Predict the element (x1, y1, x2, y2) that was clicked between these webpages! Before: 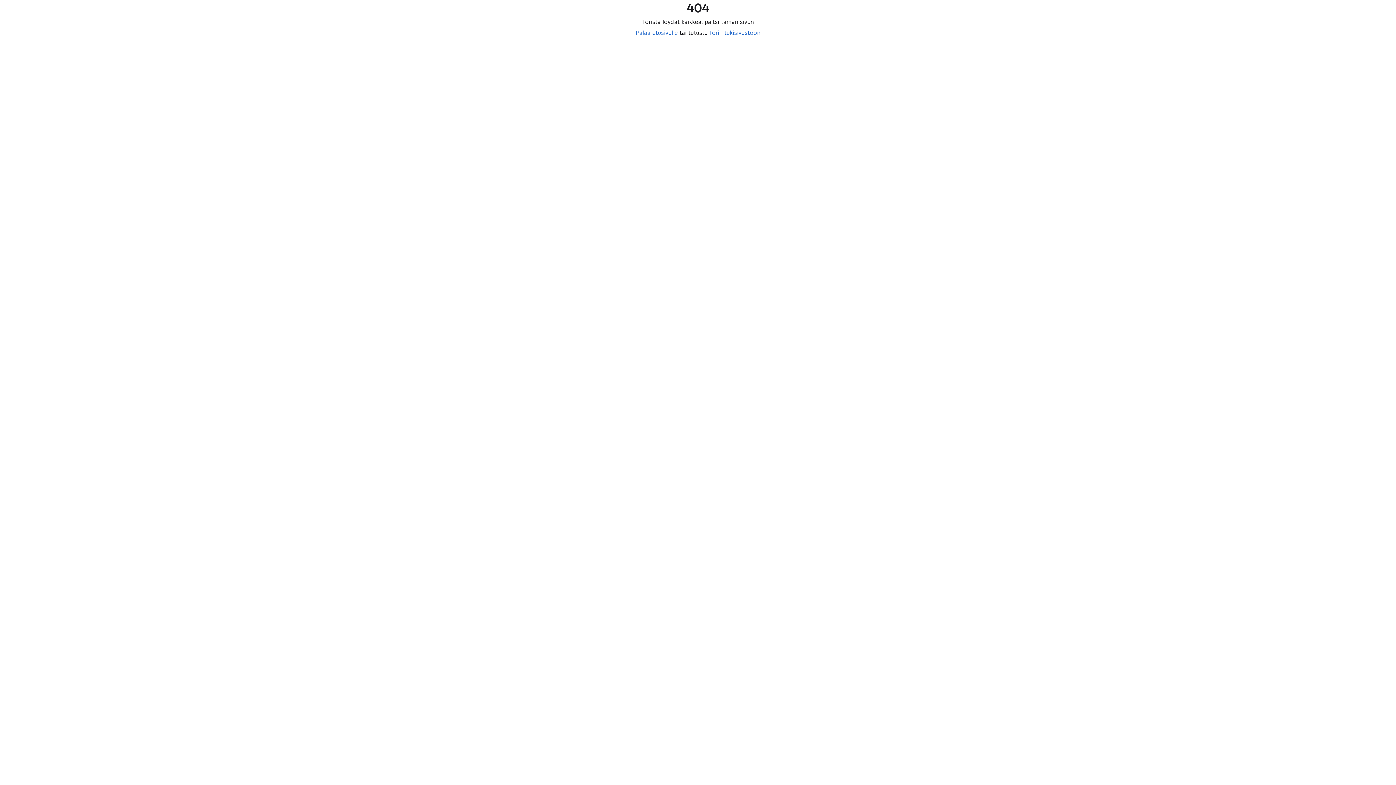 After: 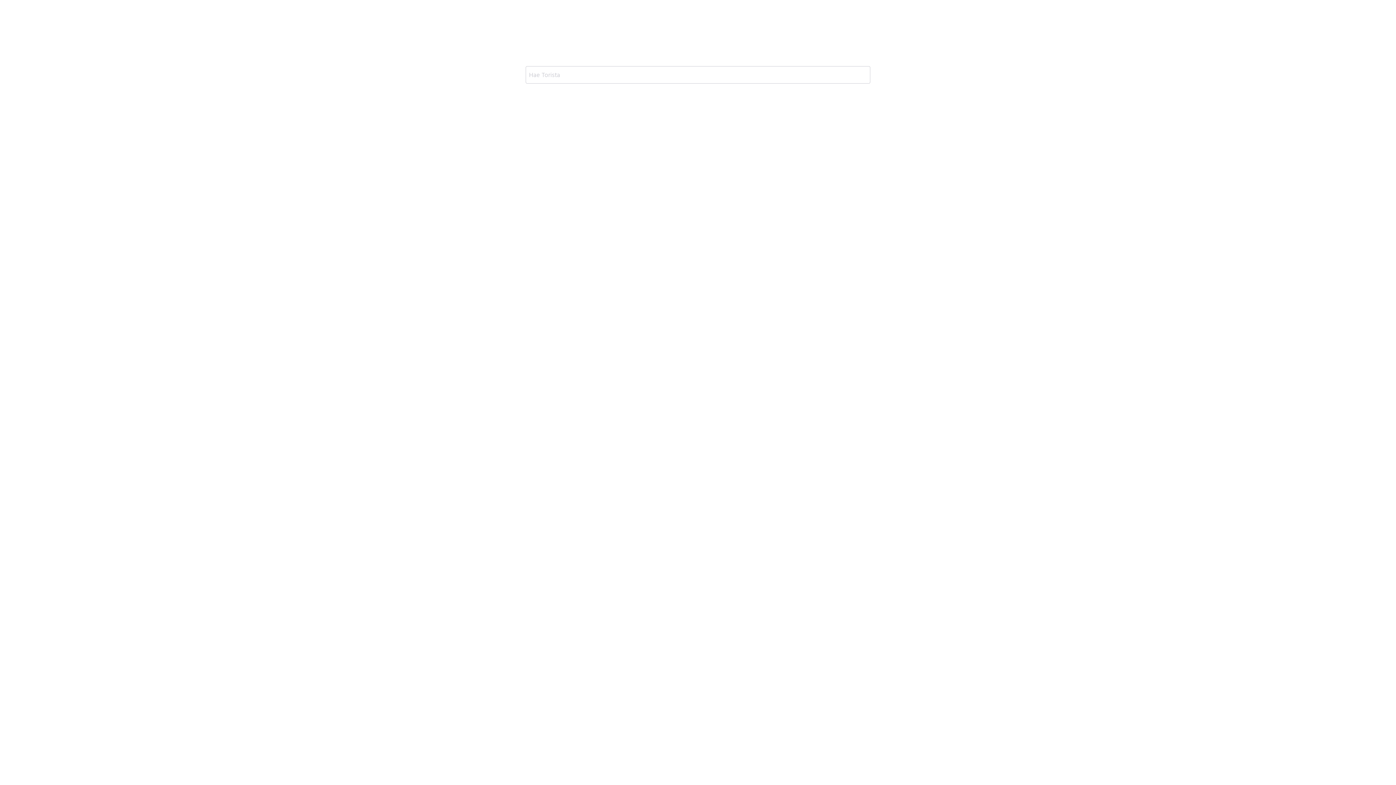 Action: label: Palaa etusivulle bbox: (635, 29, 678, 36)